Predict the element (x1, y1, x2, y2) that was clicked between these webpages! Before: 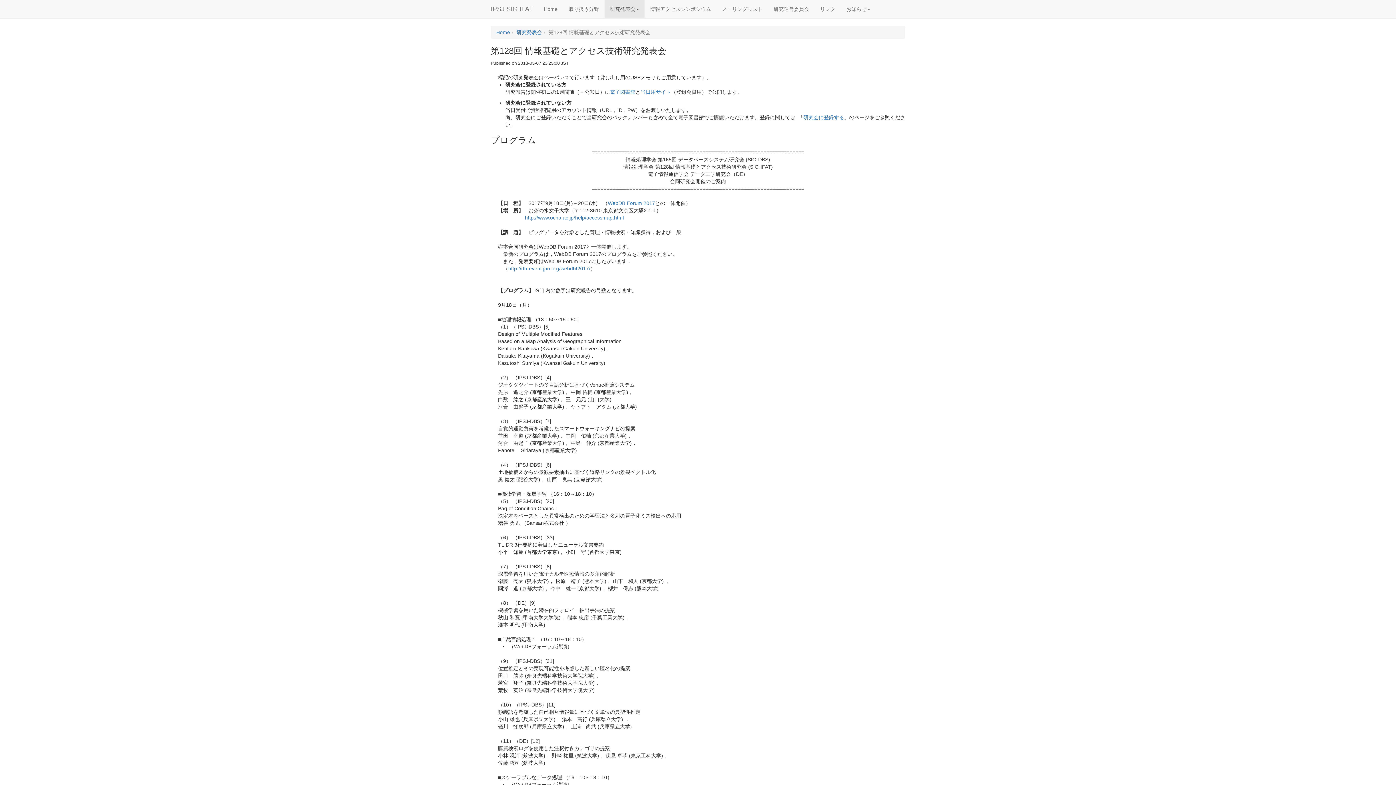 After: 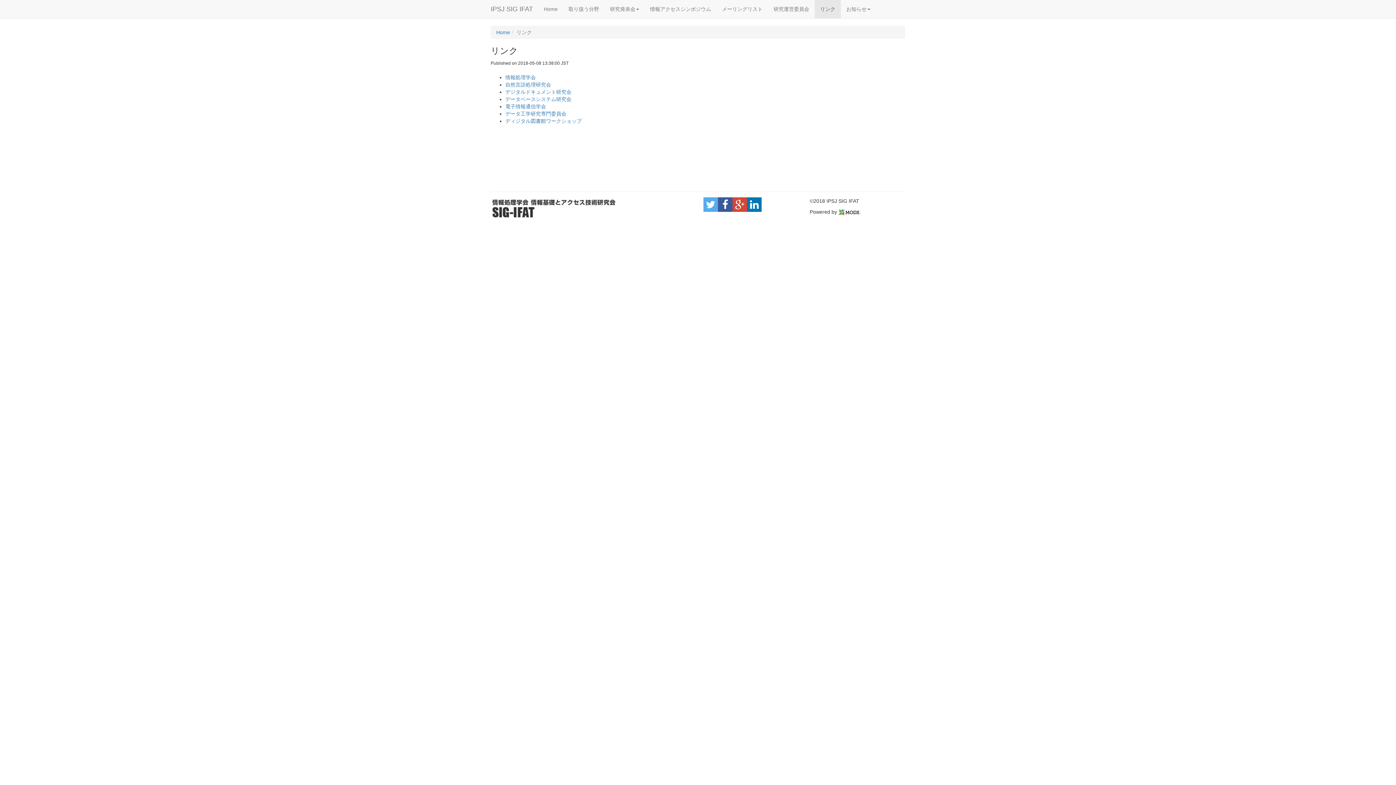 Action: label: リンク bbox: (814, 0, 841, 18)